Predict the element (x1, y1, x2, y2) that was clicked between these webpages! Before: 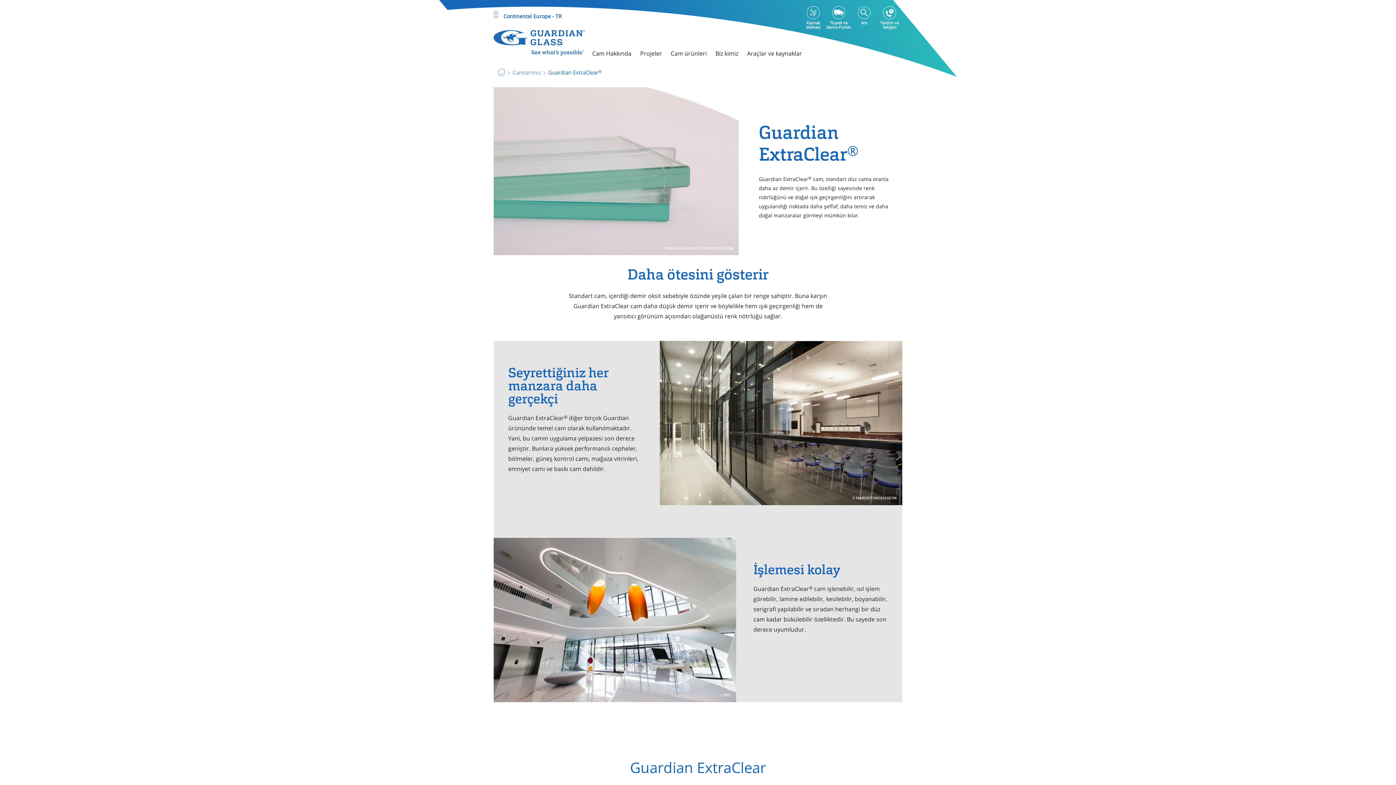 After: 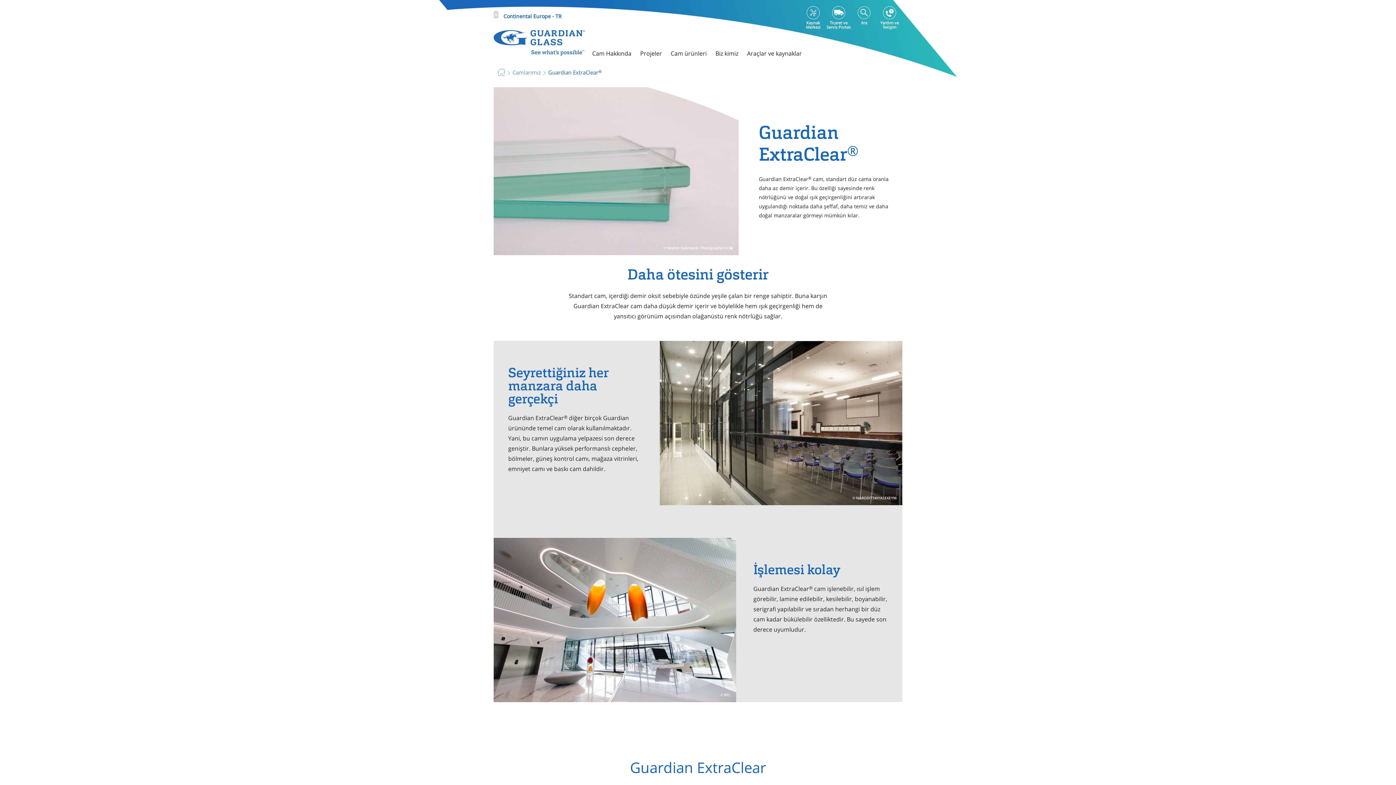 Action: label: Kaynak Merkezi bbox: (800, 6, 826, 35)